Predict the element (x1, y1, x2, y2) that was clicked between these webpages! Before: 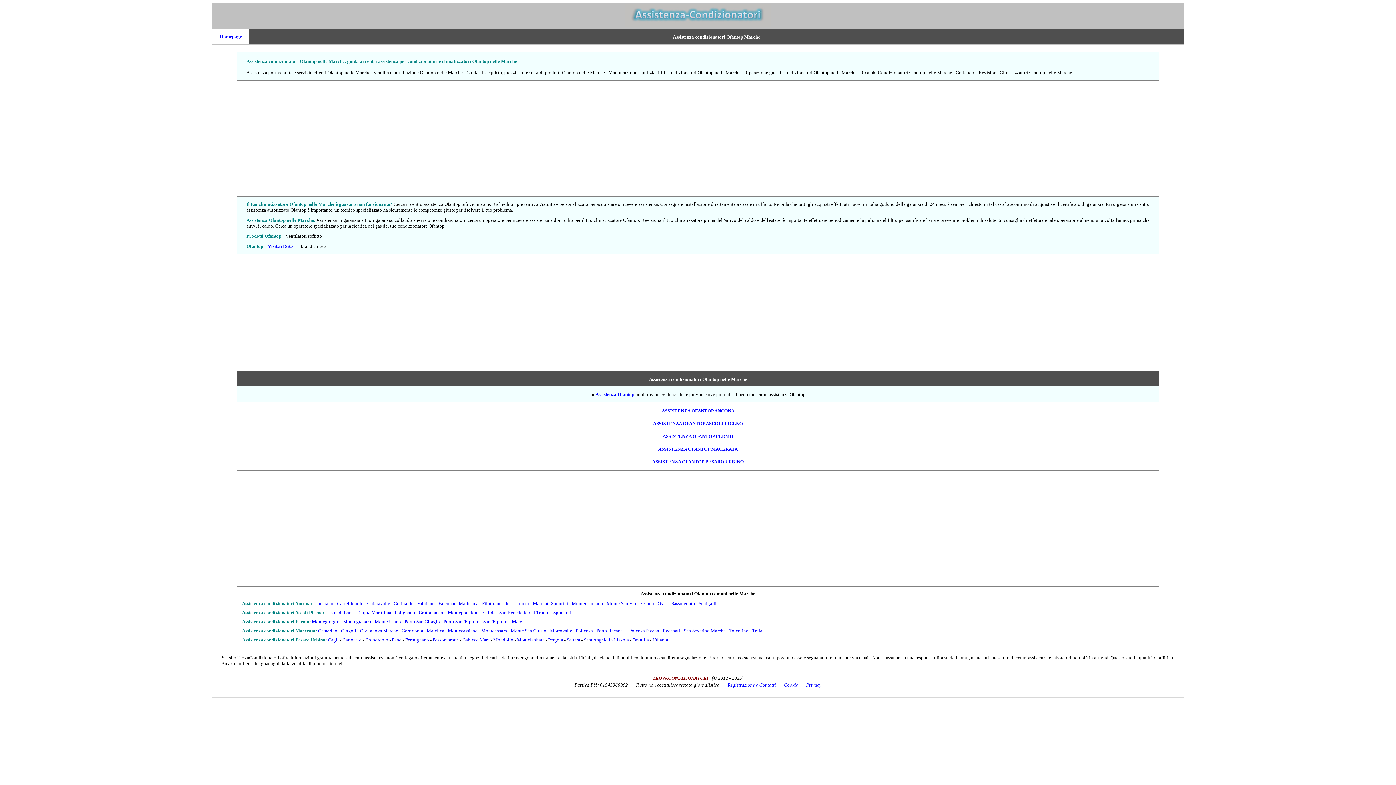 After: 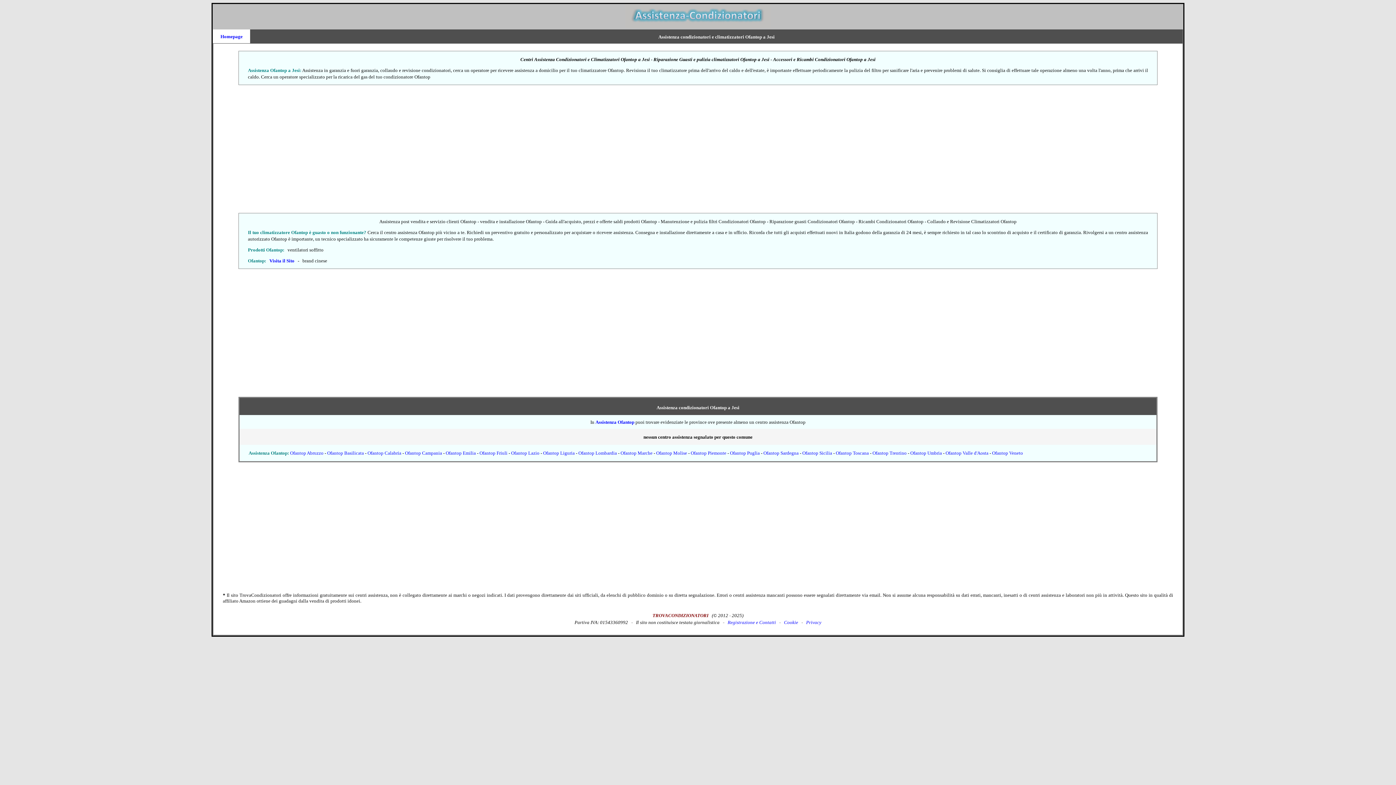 Action: label: Jesi bbox: (505, 601, 512, 606)